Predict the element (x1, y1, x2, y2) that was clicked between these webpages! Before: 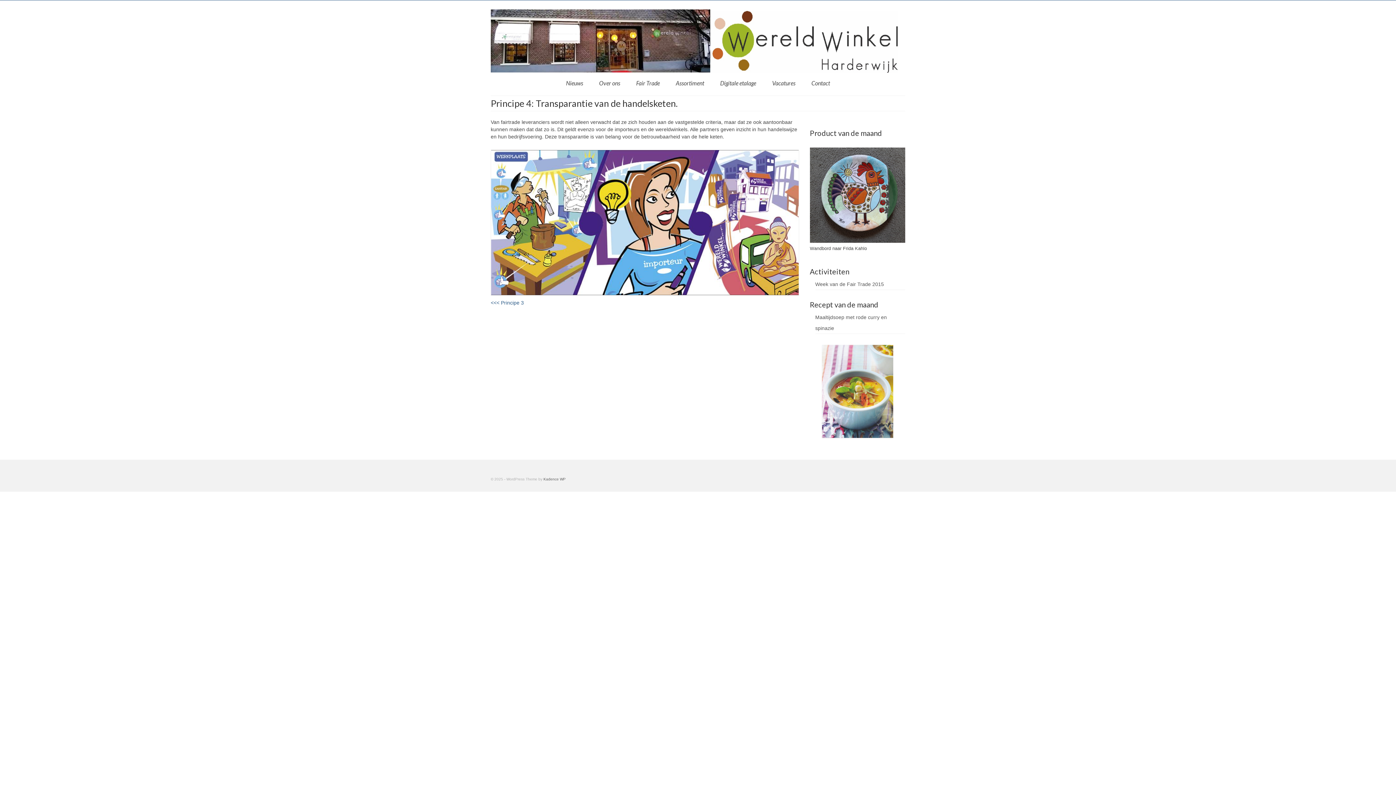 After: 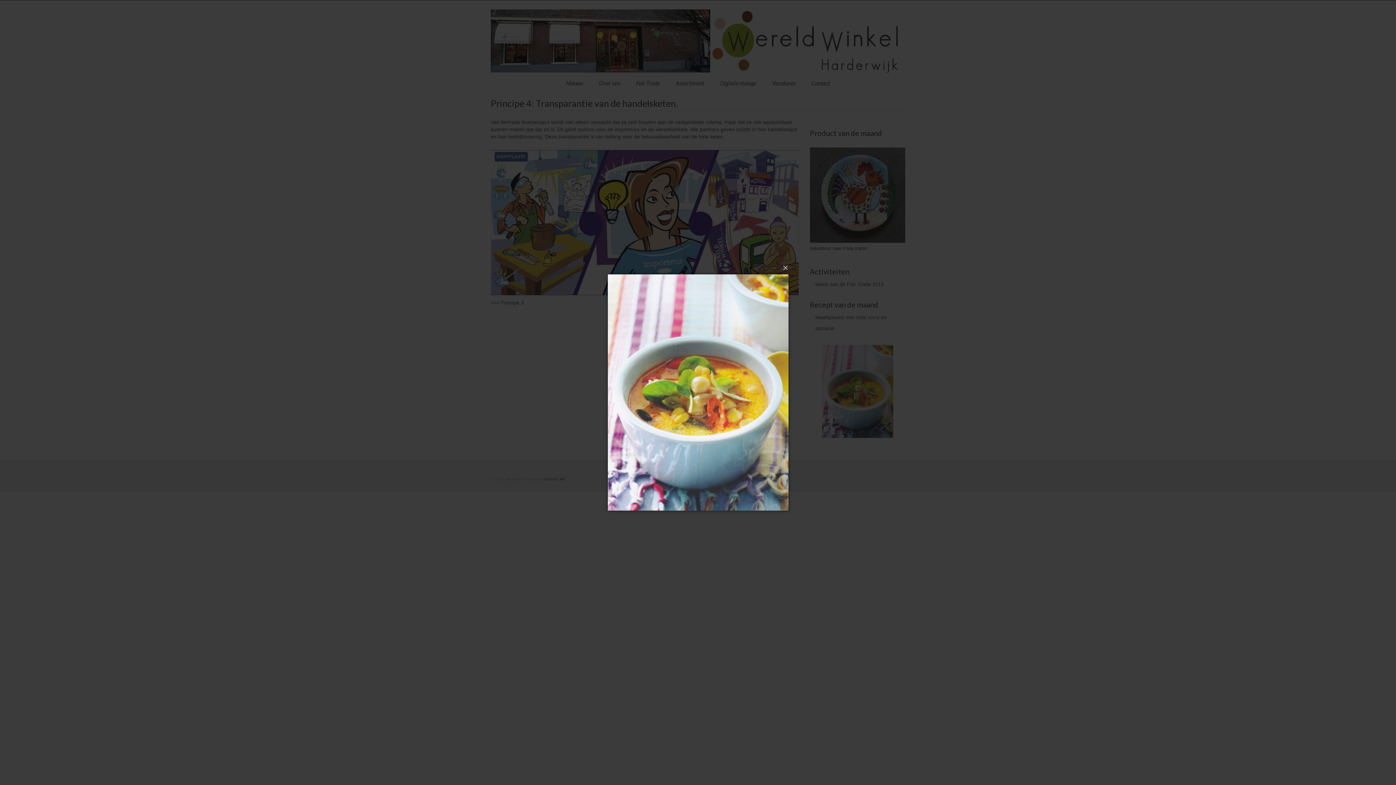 Action: bbox: (822, 345, 893, 438)